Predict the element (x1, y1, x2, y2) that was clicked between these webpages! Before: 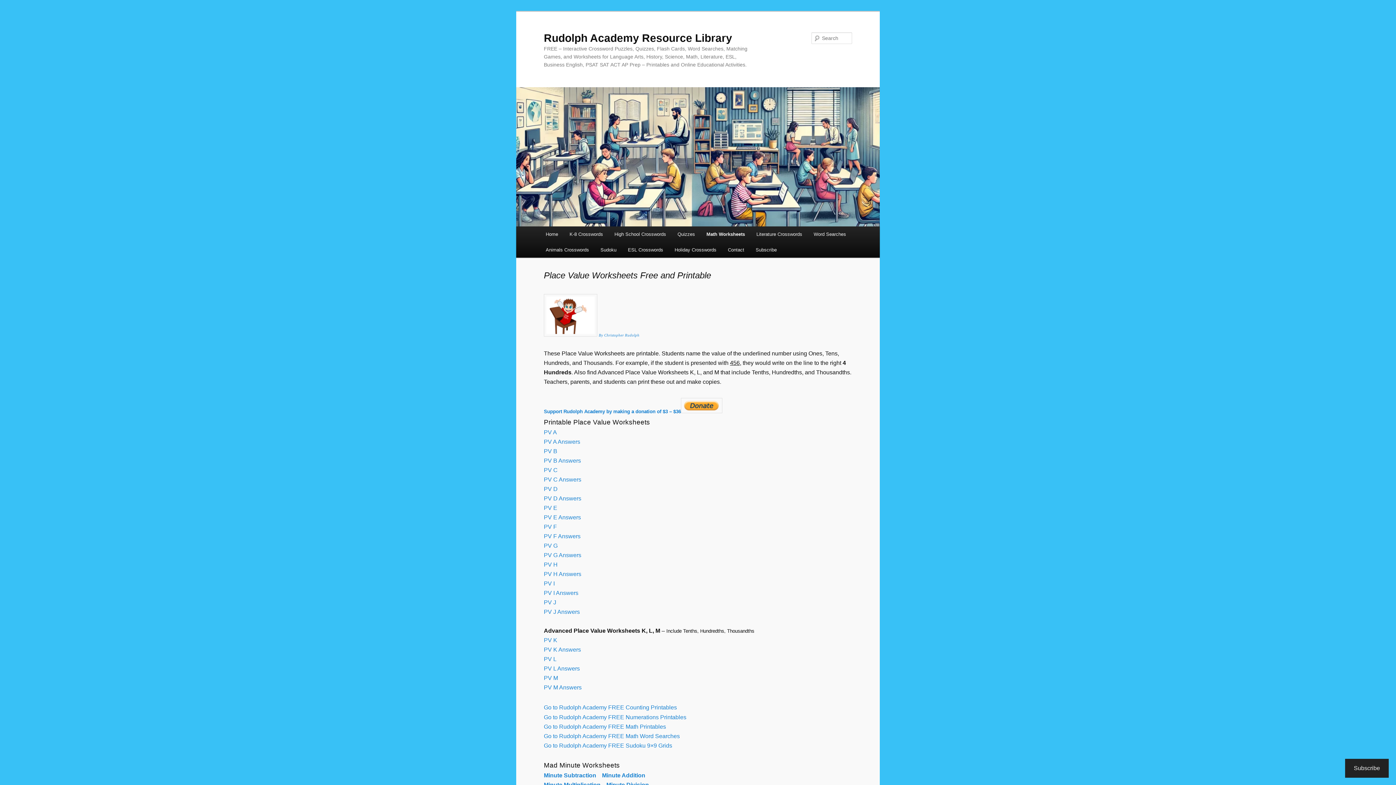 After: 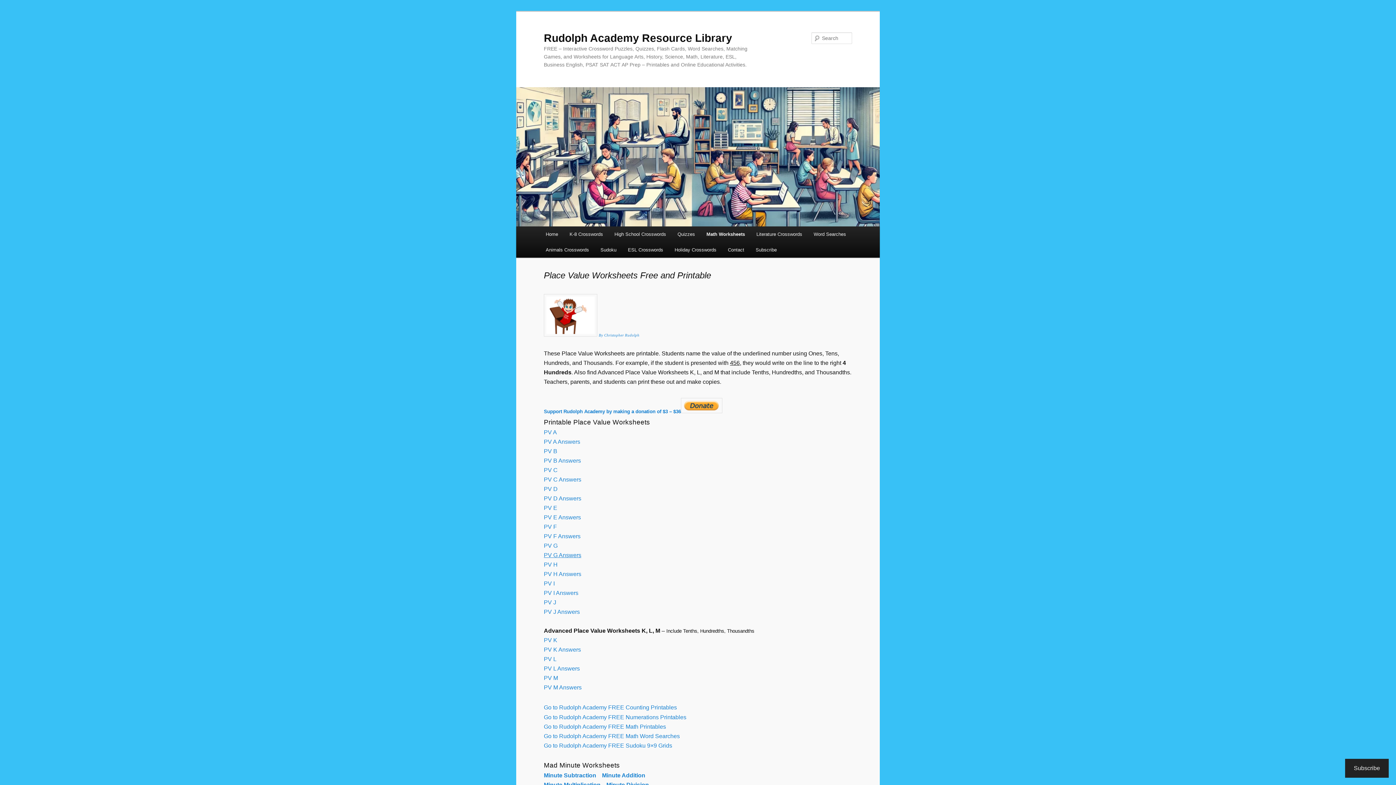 Action: label: PV G Answers bbox: (544, 552, 581, 558)